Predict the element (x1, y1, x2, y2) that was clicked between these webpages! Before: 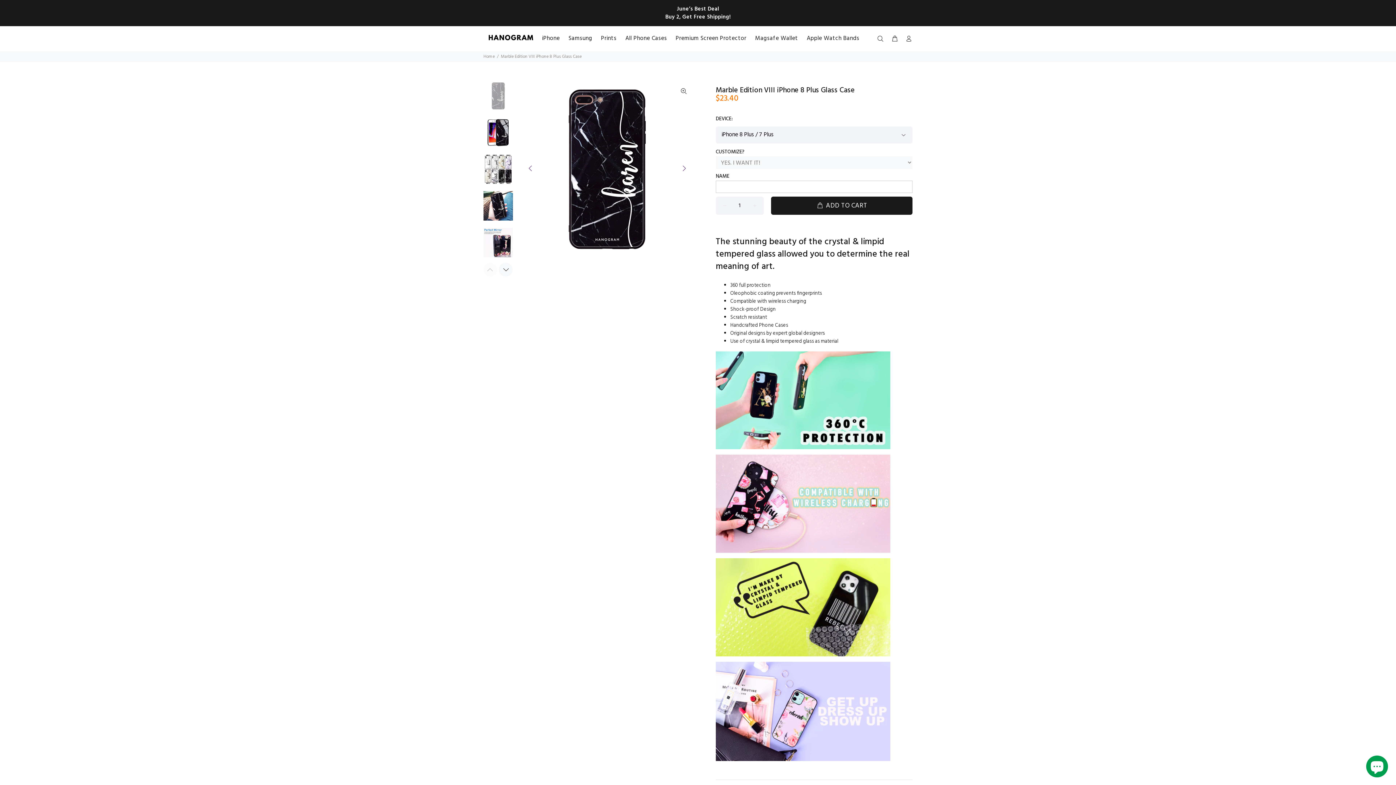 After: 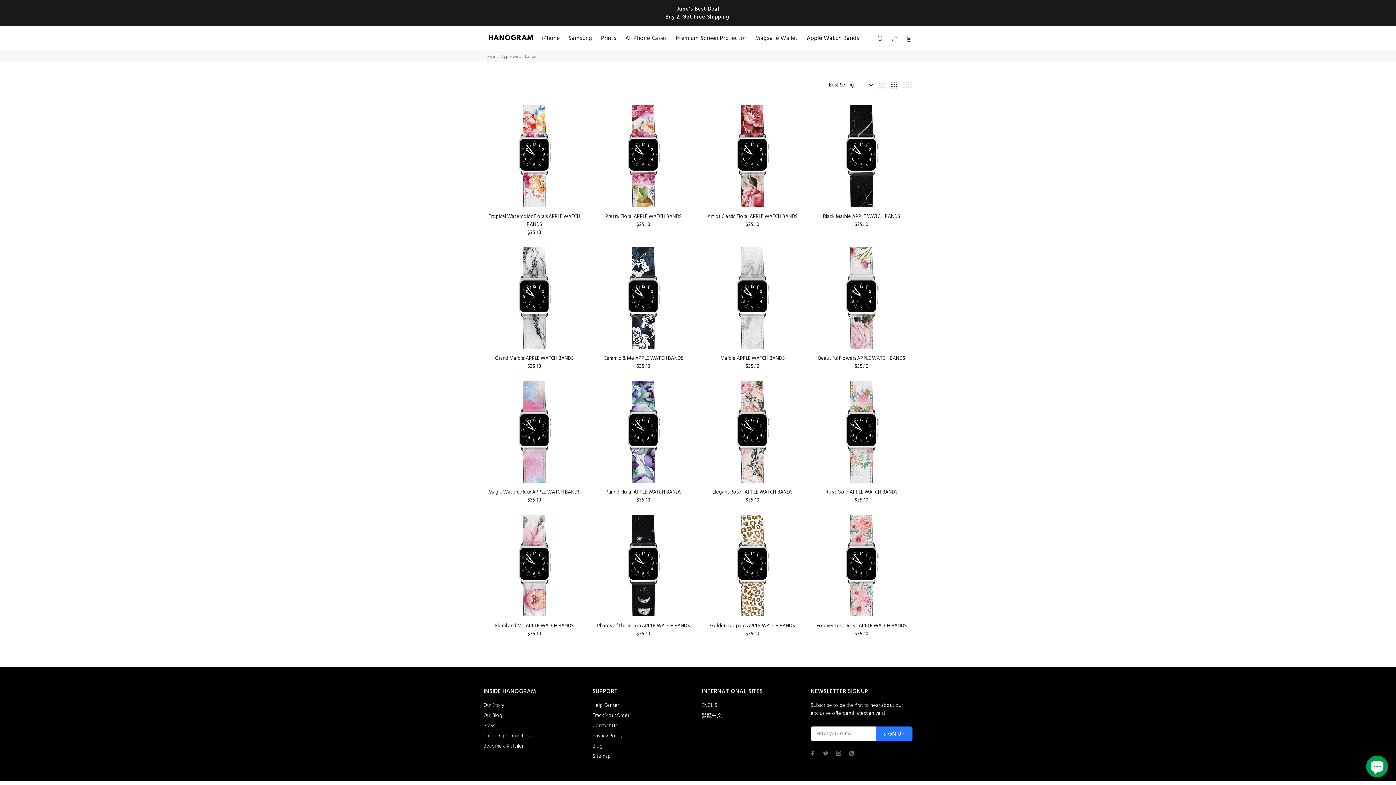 Action: bbox: (802, 32, 859, 44) label: Apple Watch Bands